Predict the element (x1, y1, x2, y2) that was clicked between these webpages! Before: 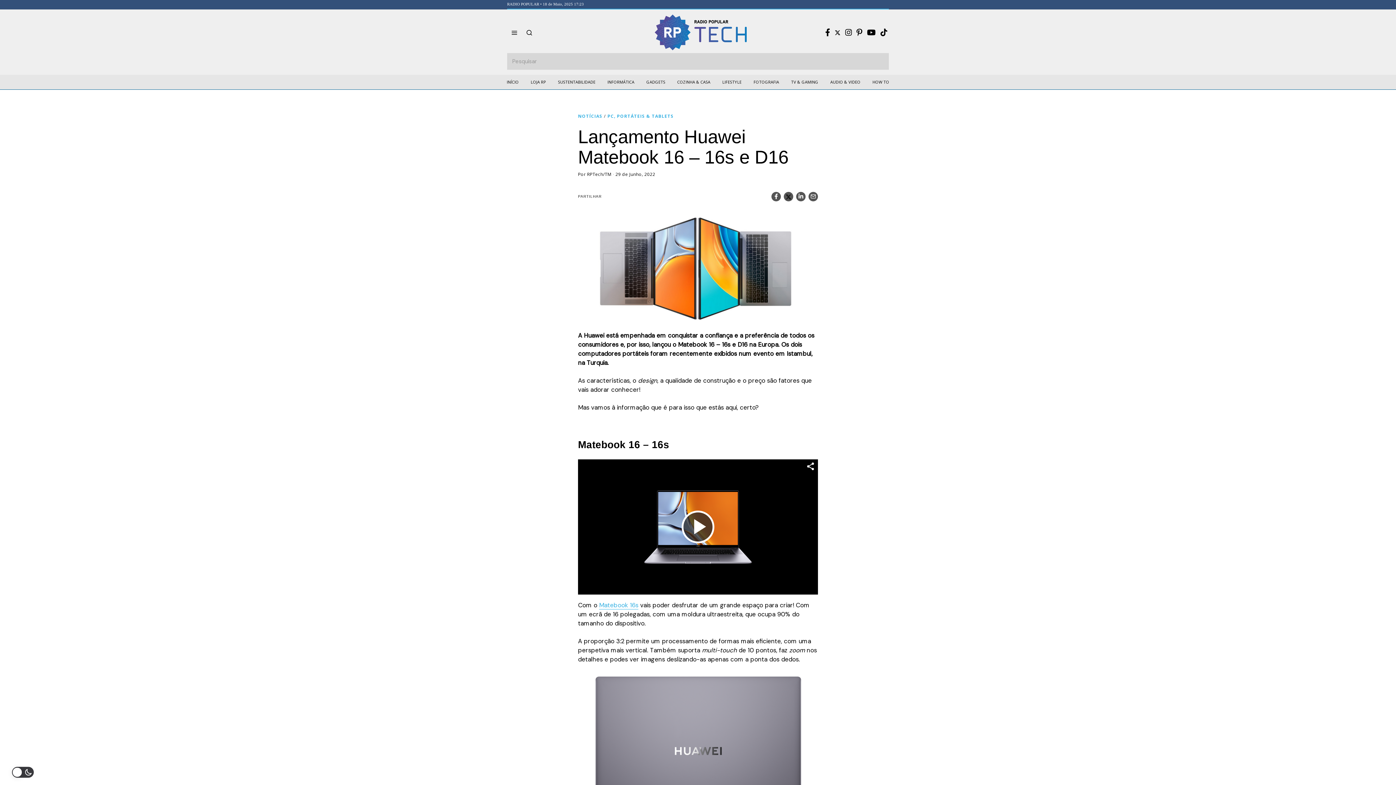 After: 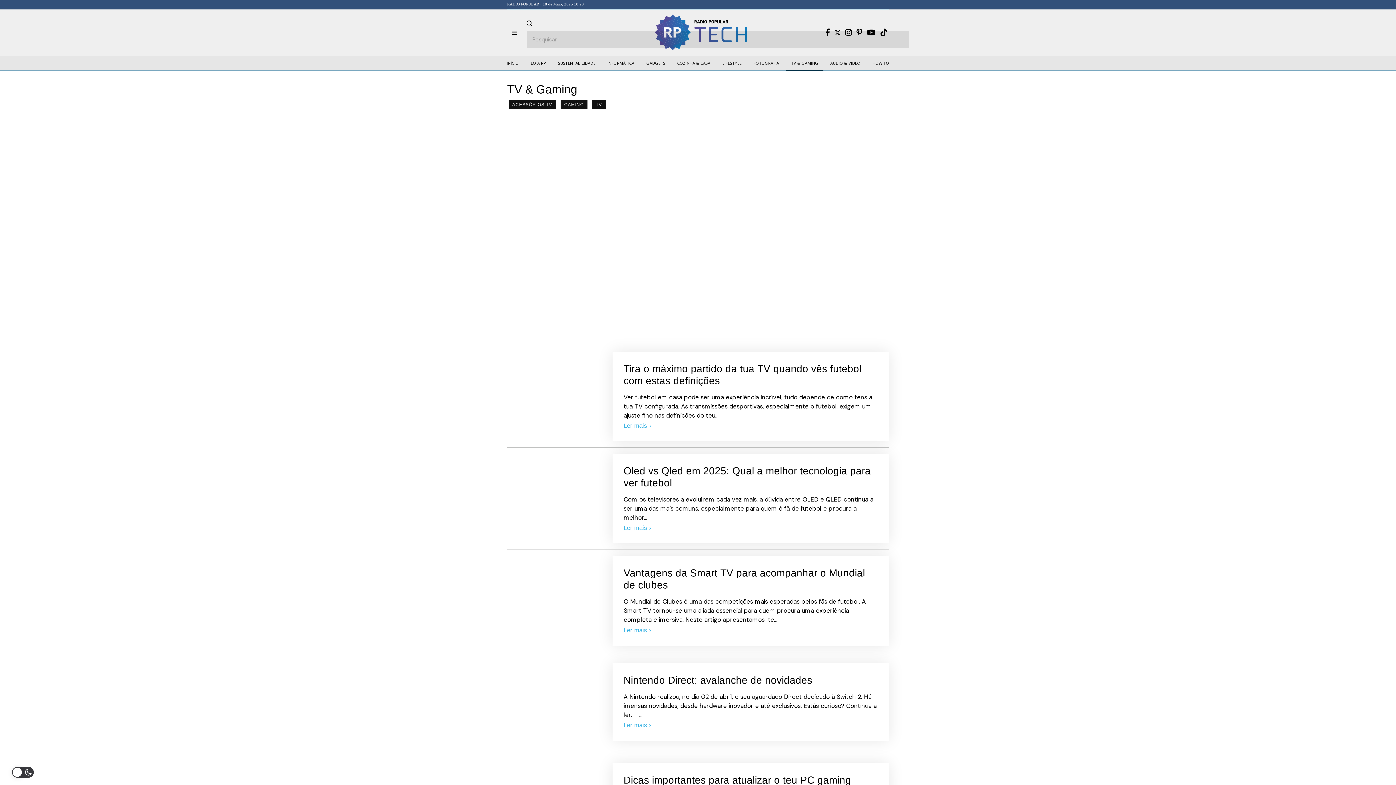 Action: label: TV & GAMING bbox: (786, 74, 823, 89)